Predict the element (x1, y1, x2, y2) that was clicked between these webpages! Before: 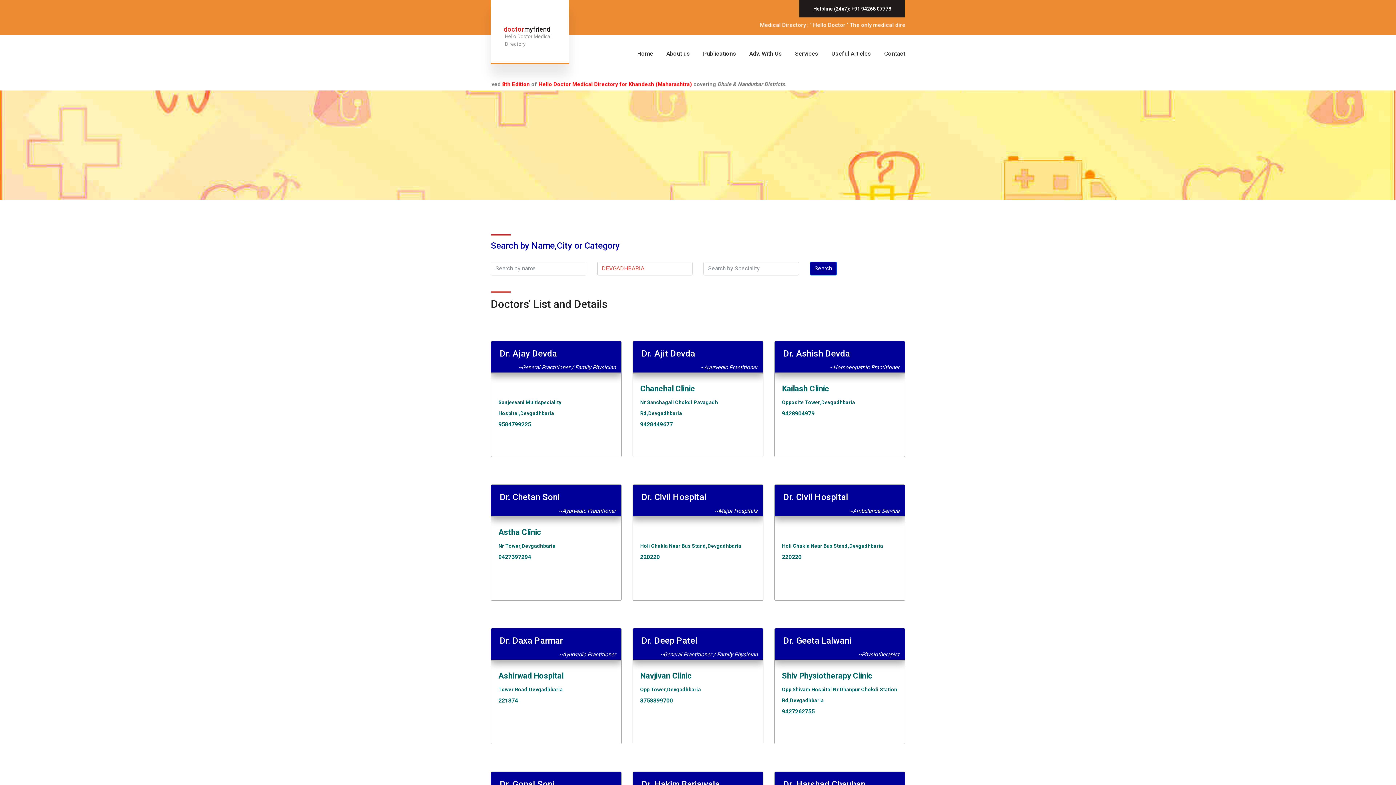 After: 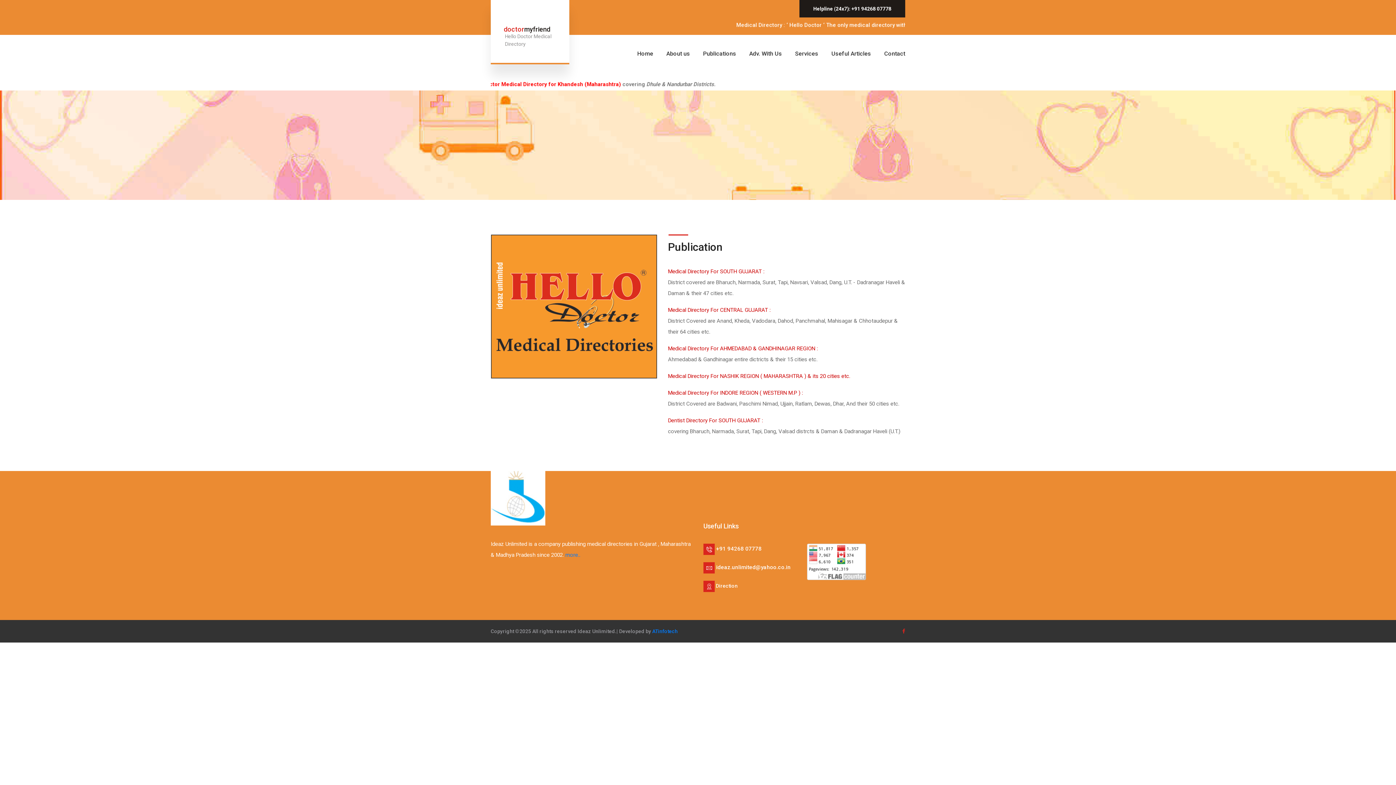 Action: label: Publications bbox: (703, 50, 736, 56)